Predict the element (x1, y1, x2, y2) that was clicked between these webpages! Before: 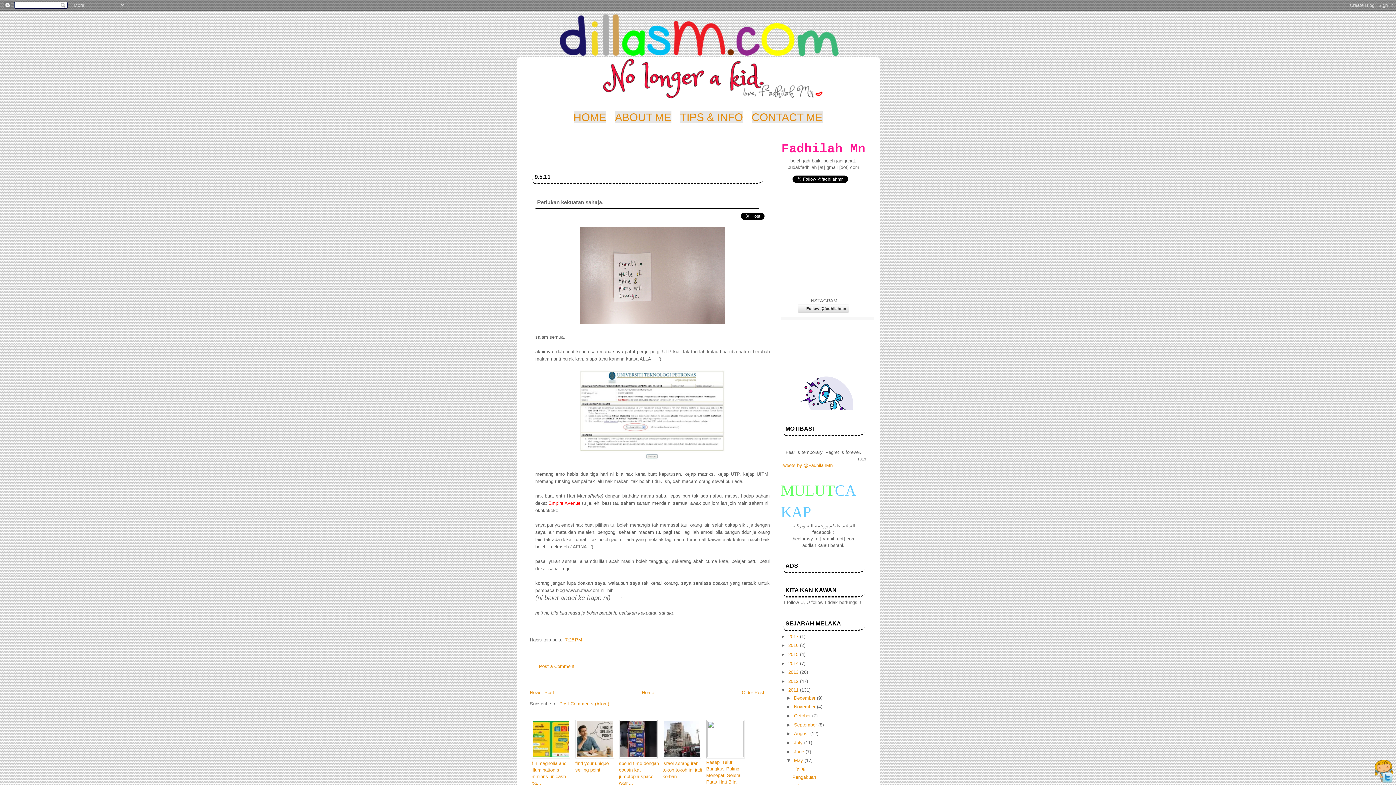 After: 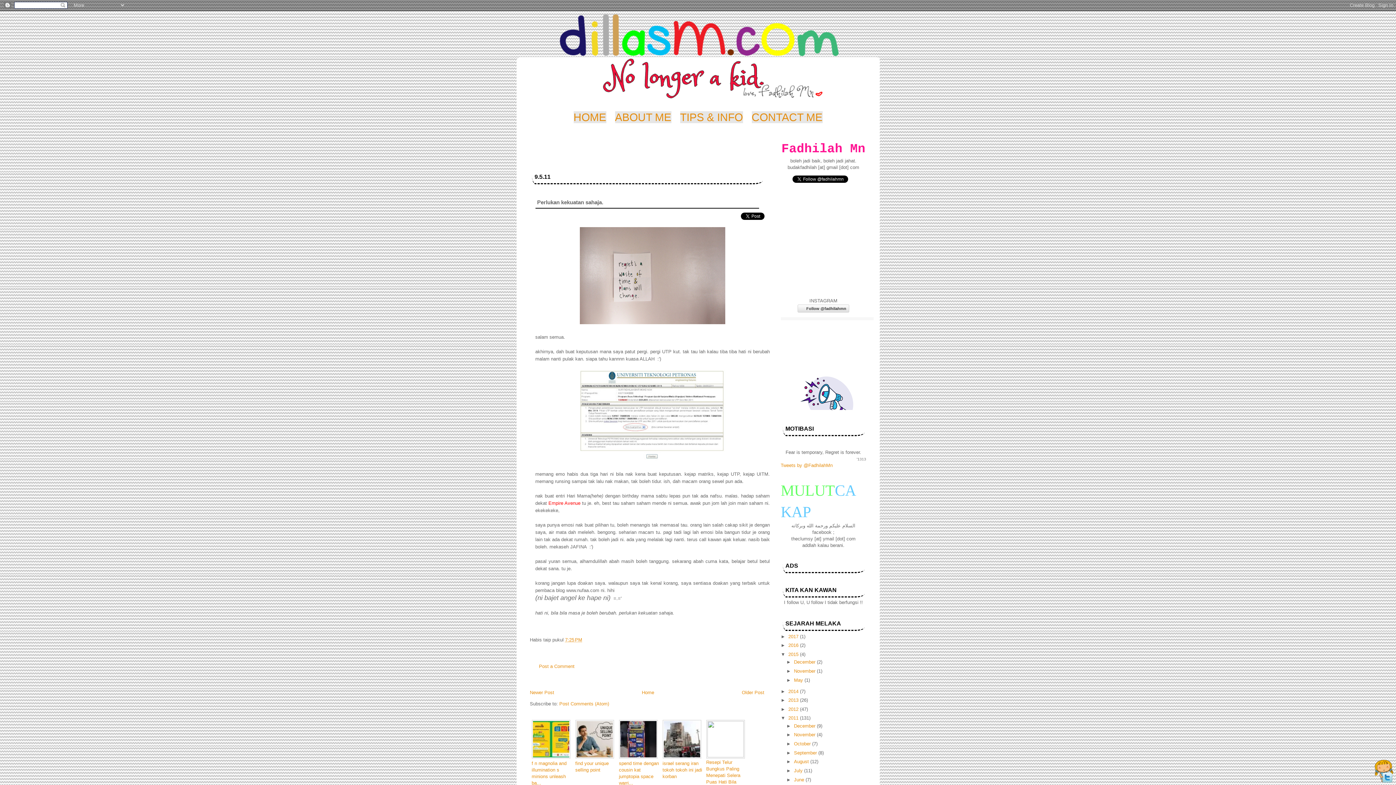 Action: label: ►   bbox: (780, 652, 788, 657)